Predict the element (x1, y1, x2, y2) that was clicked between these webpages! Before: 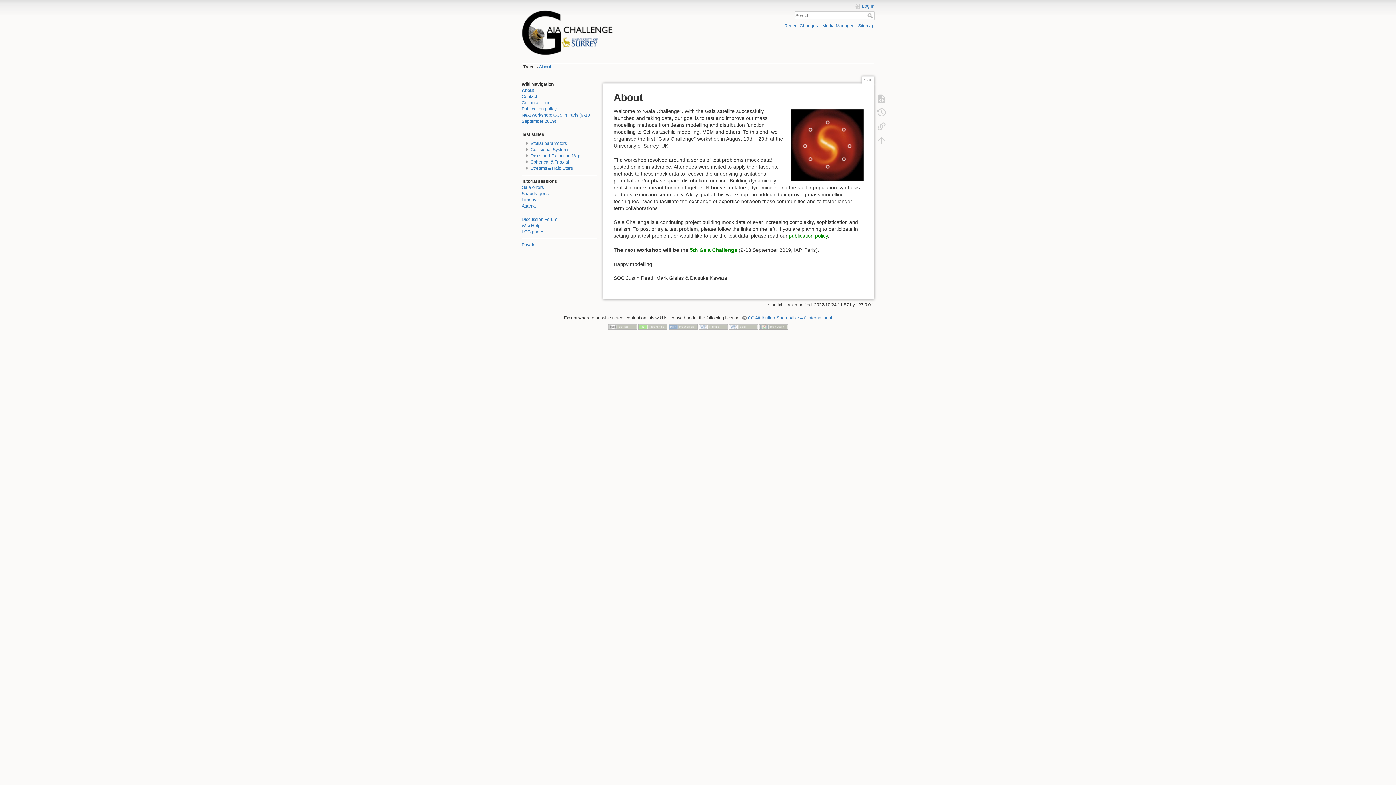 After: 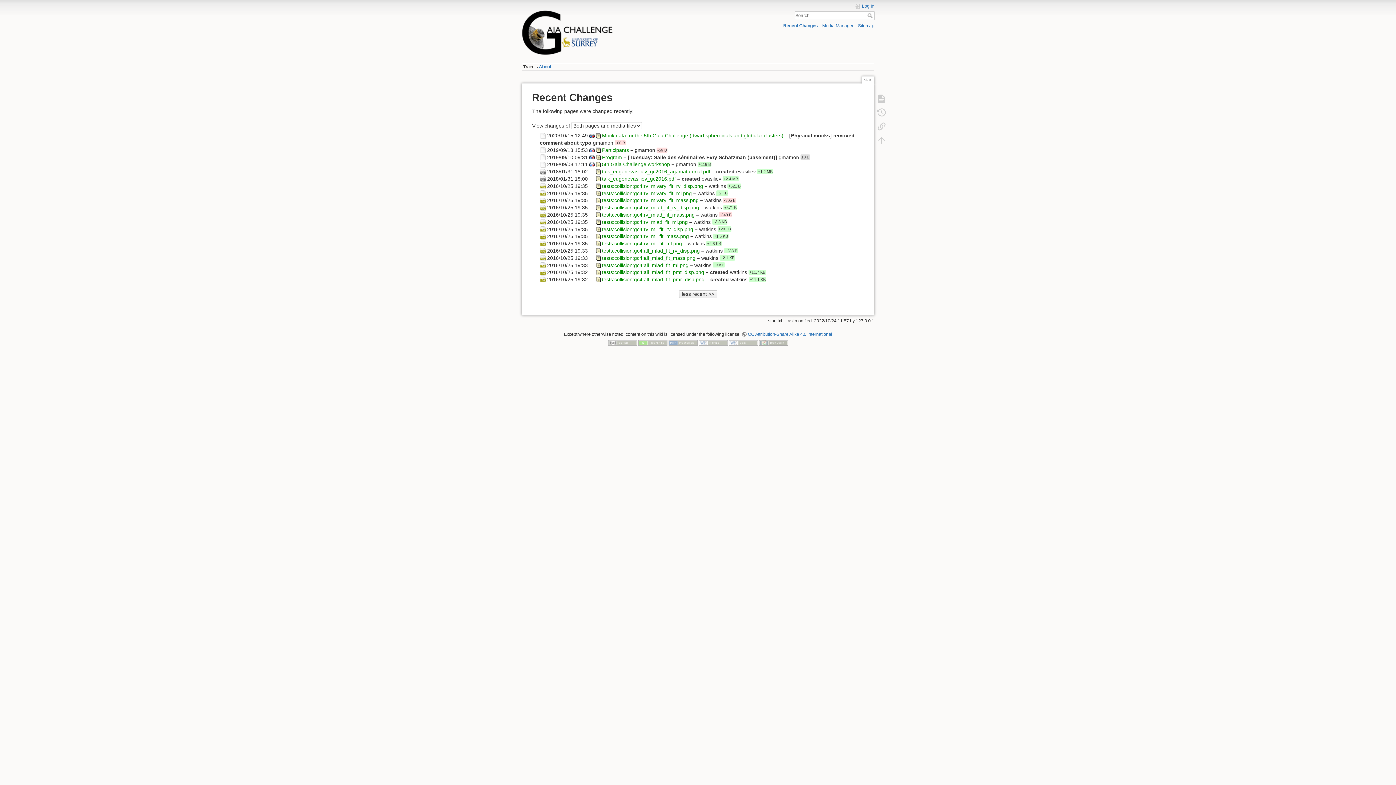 Action: bbox: (784, 23, 818, 28) label: Recent Changes